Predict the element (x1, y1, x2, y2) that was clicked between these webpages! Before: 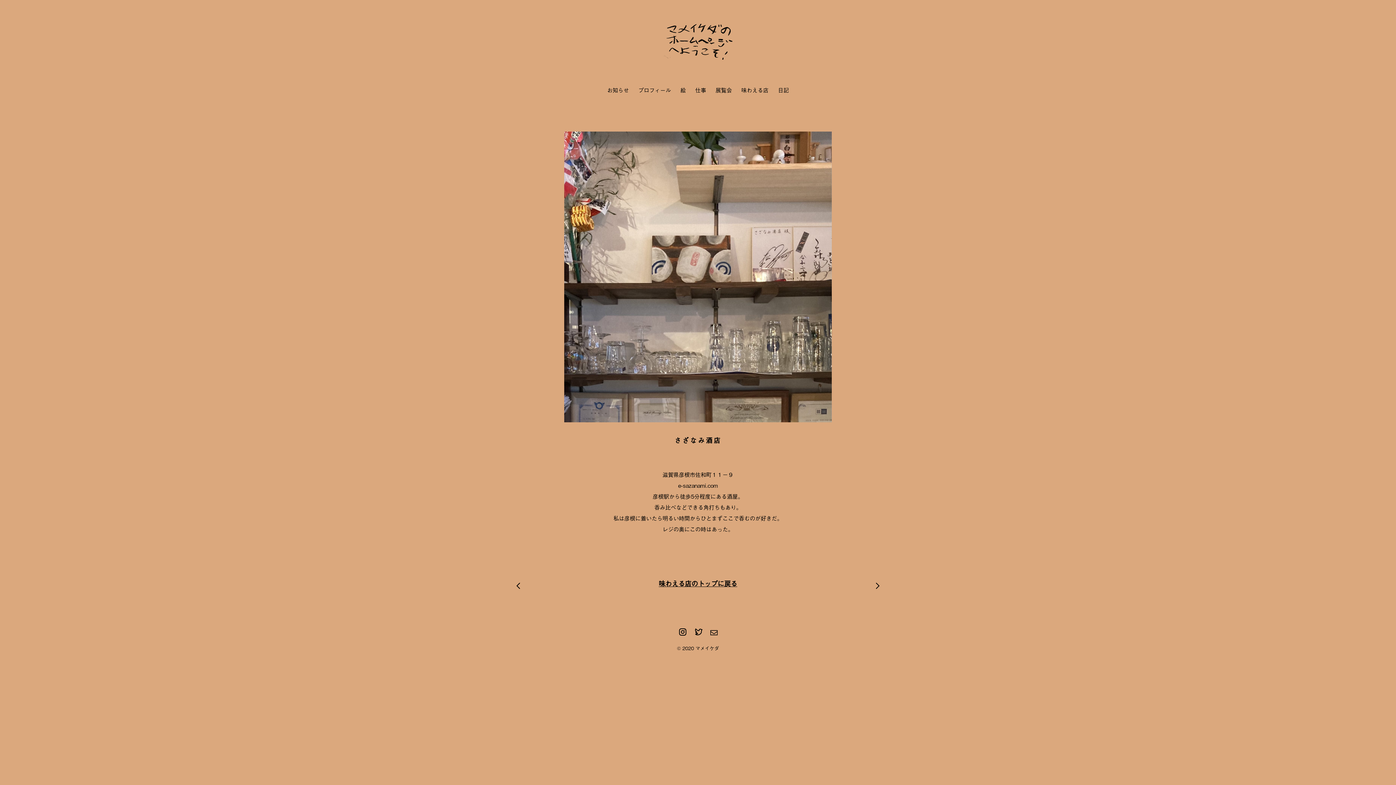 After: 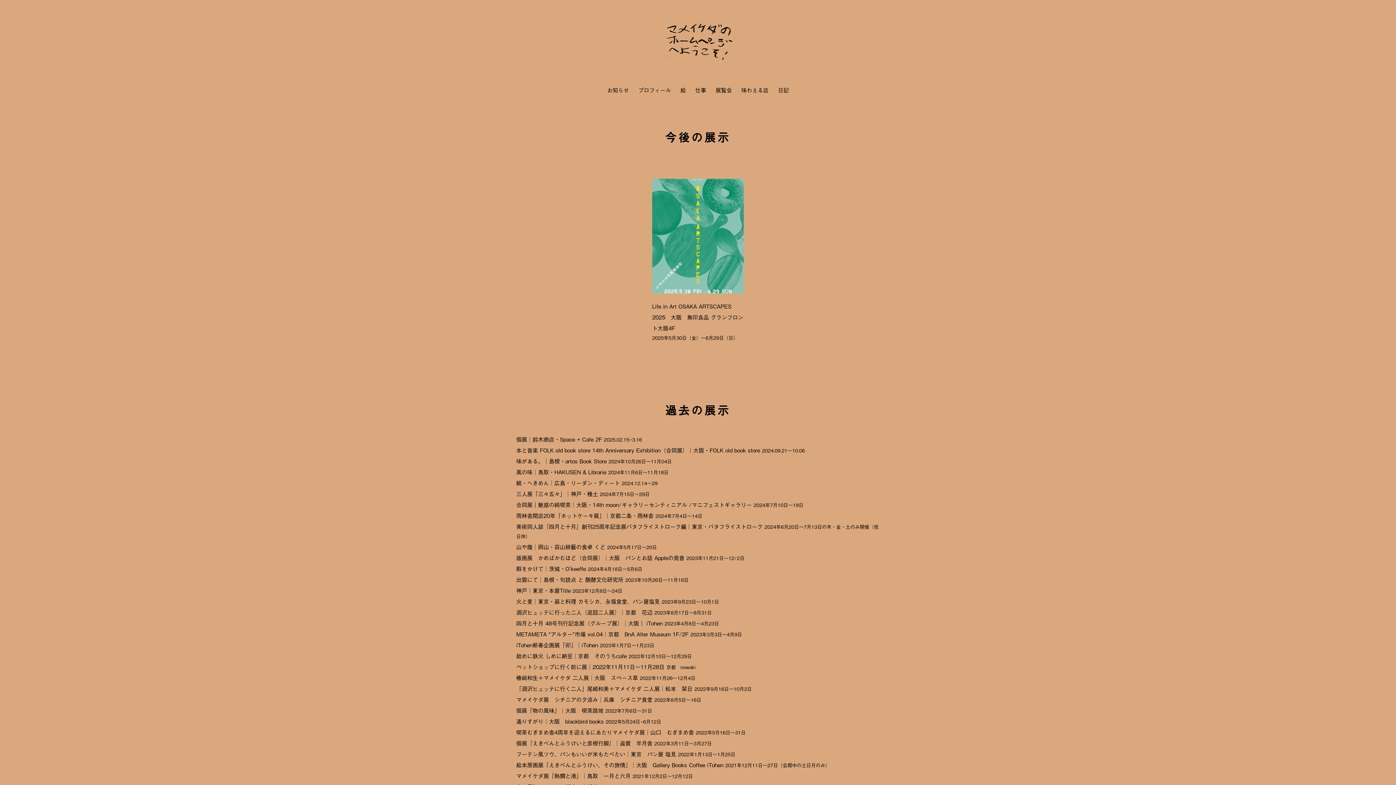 Action: label: 展覧会 bbox: (715, 85, 732, 93)